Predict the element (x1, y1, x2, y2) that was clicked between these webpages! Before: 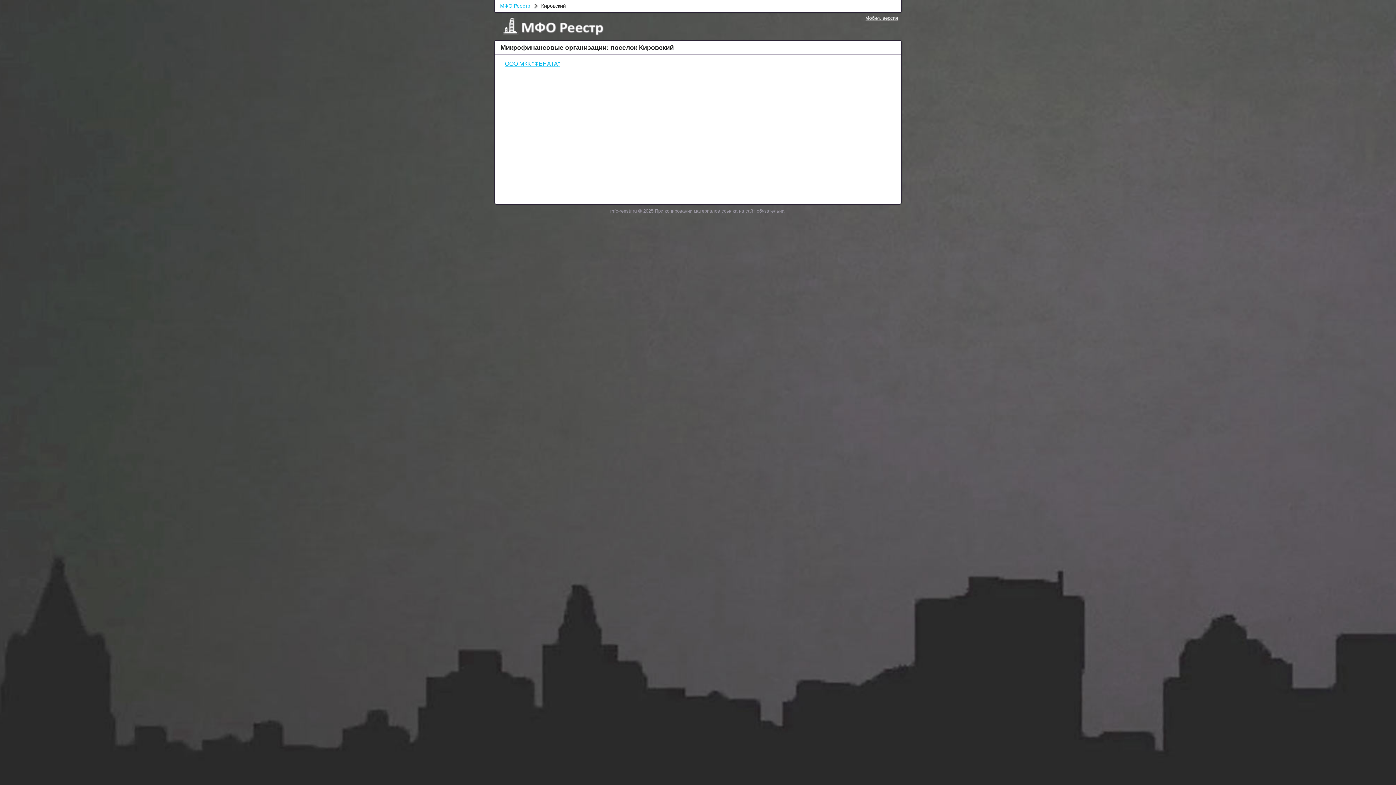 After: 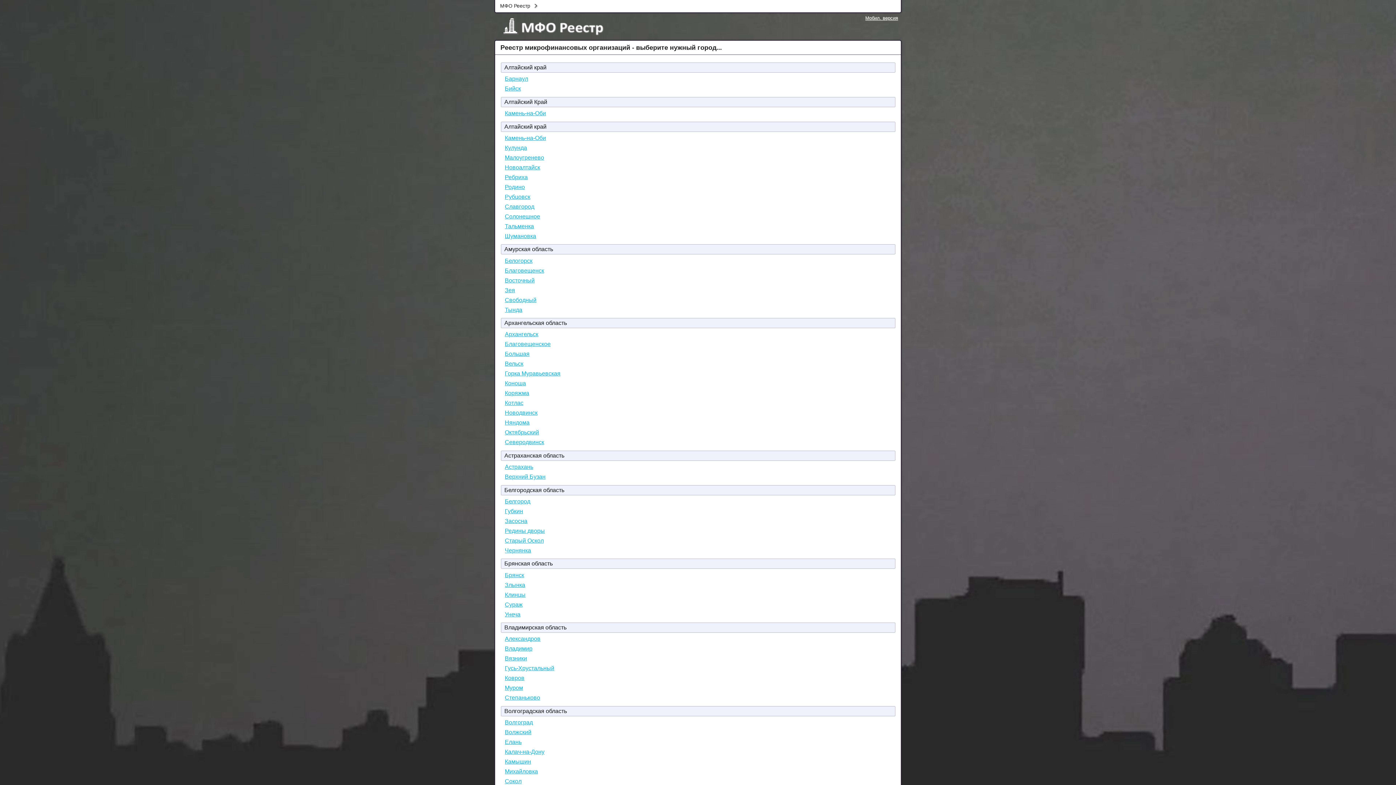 Action: label: МФО Реестр bbox: (494, 12, 668, 39)